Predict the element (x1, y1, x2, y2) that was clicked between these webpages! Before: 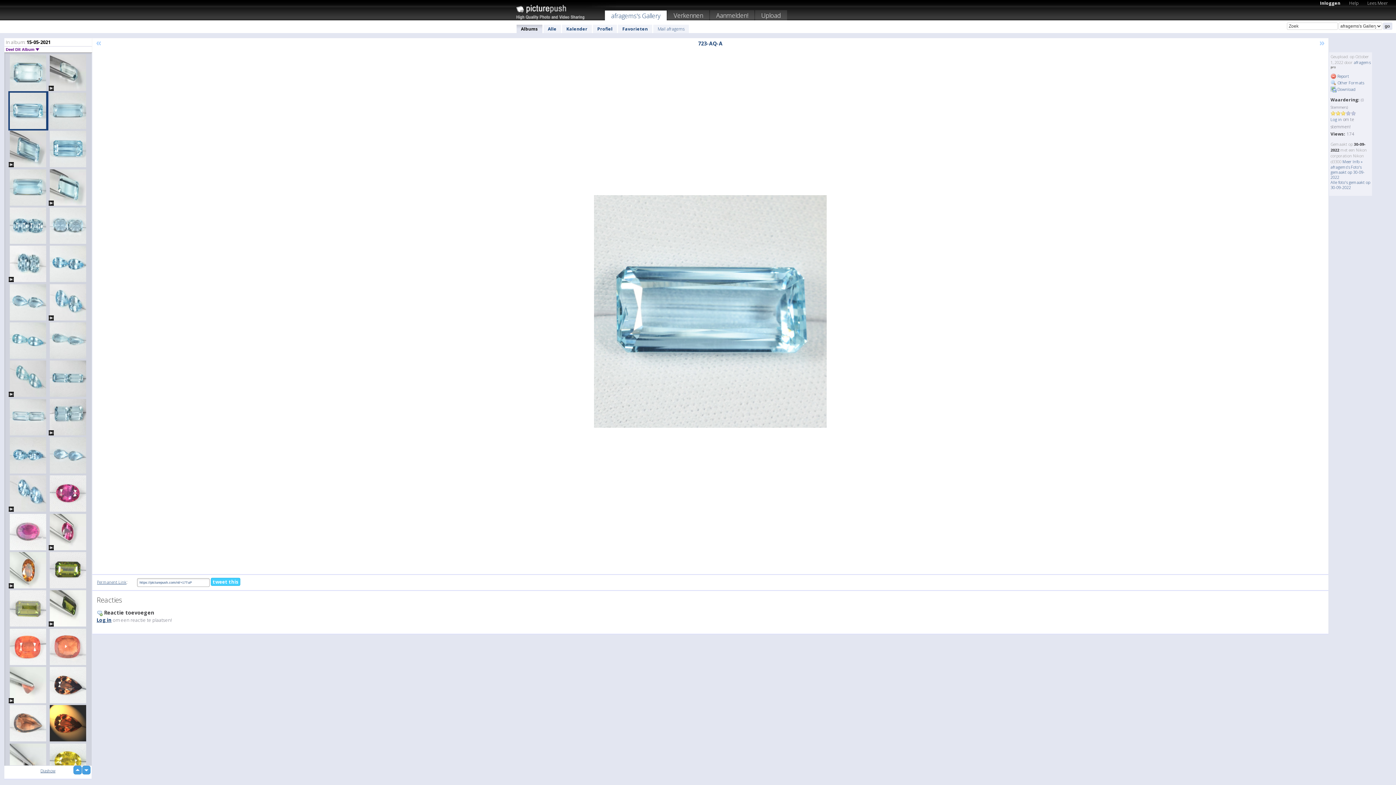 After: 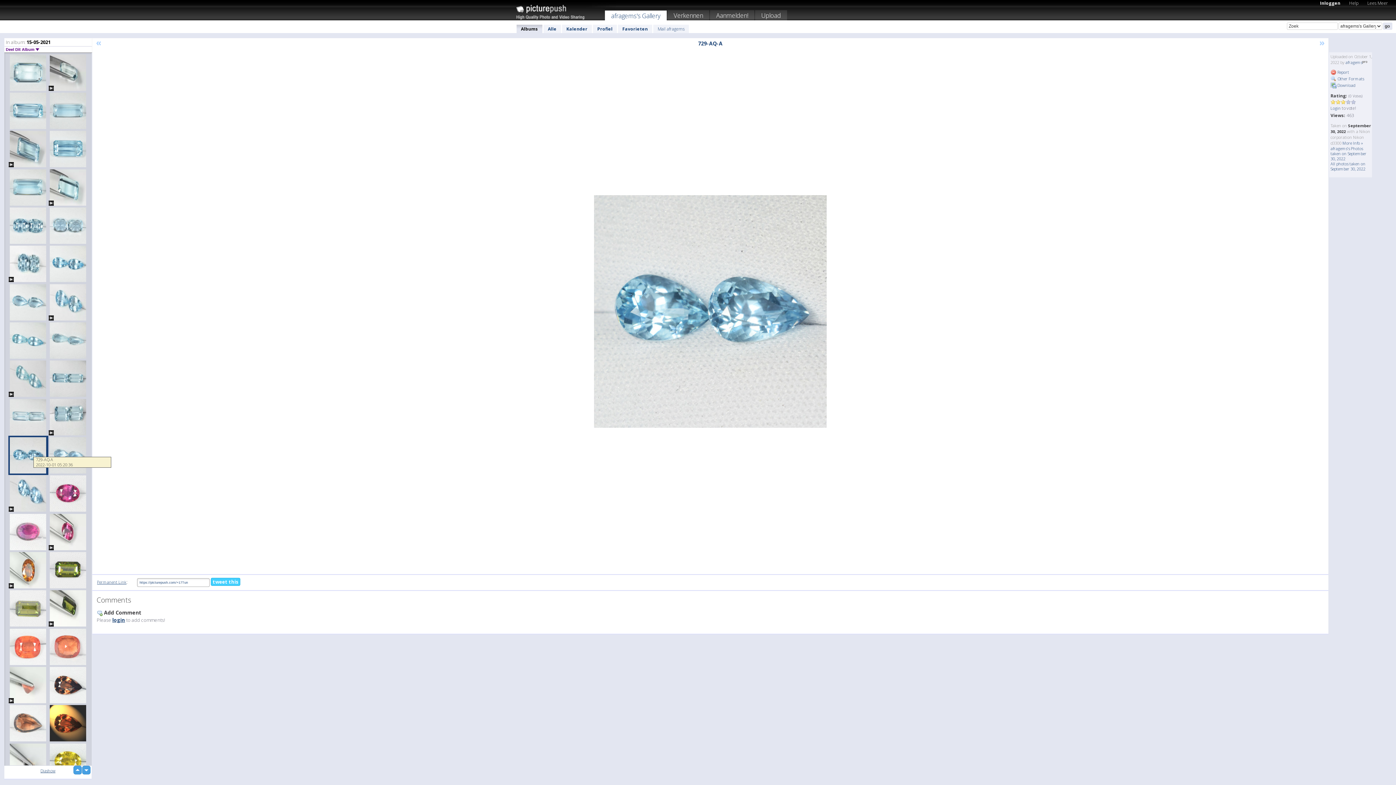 Action: bbox: (8, 436, 48, 475)